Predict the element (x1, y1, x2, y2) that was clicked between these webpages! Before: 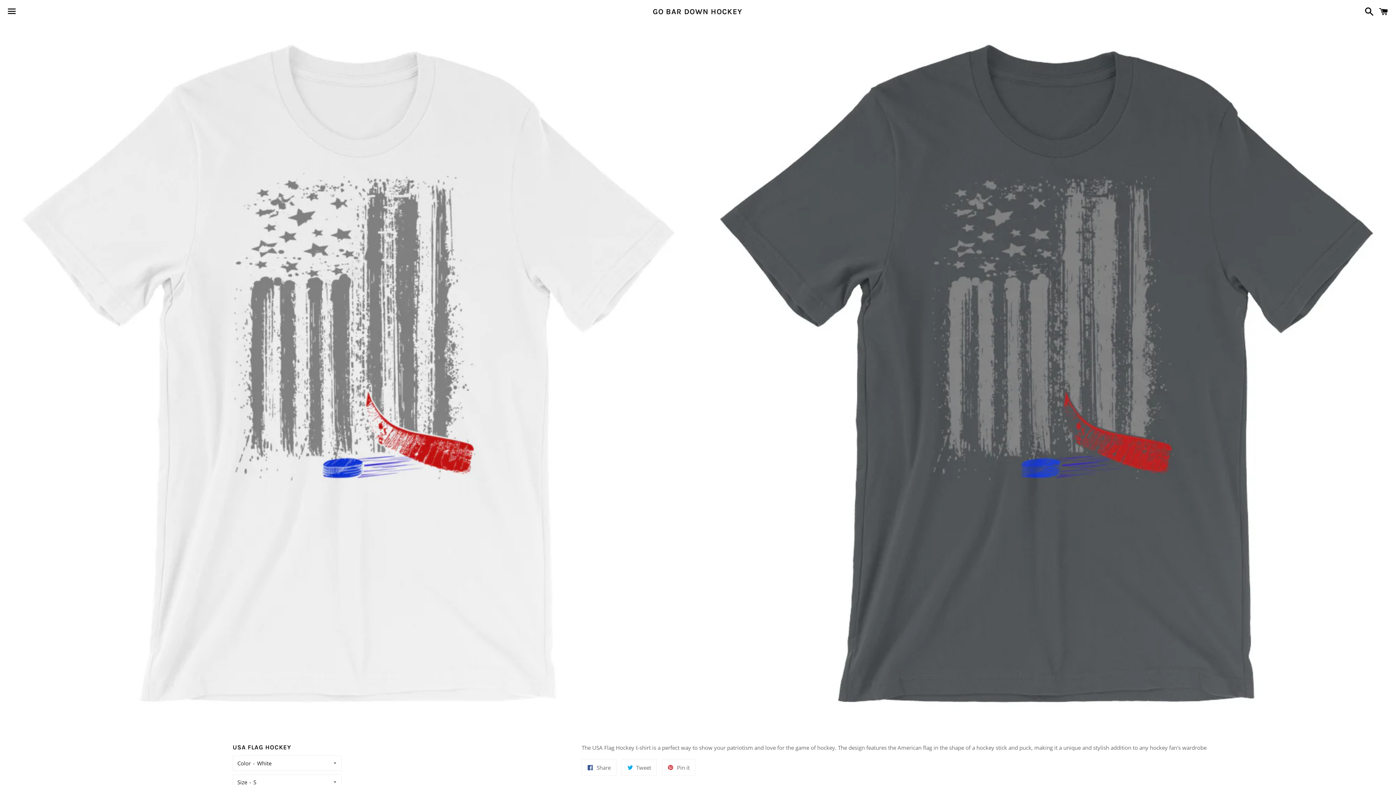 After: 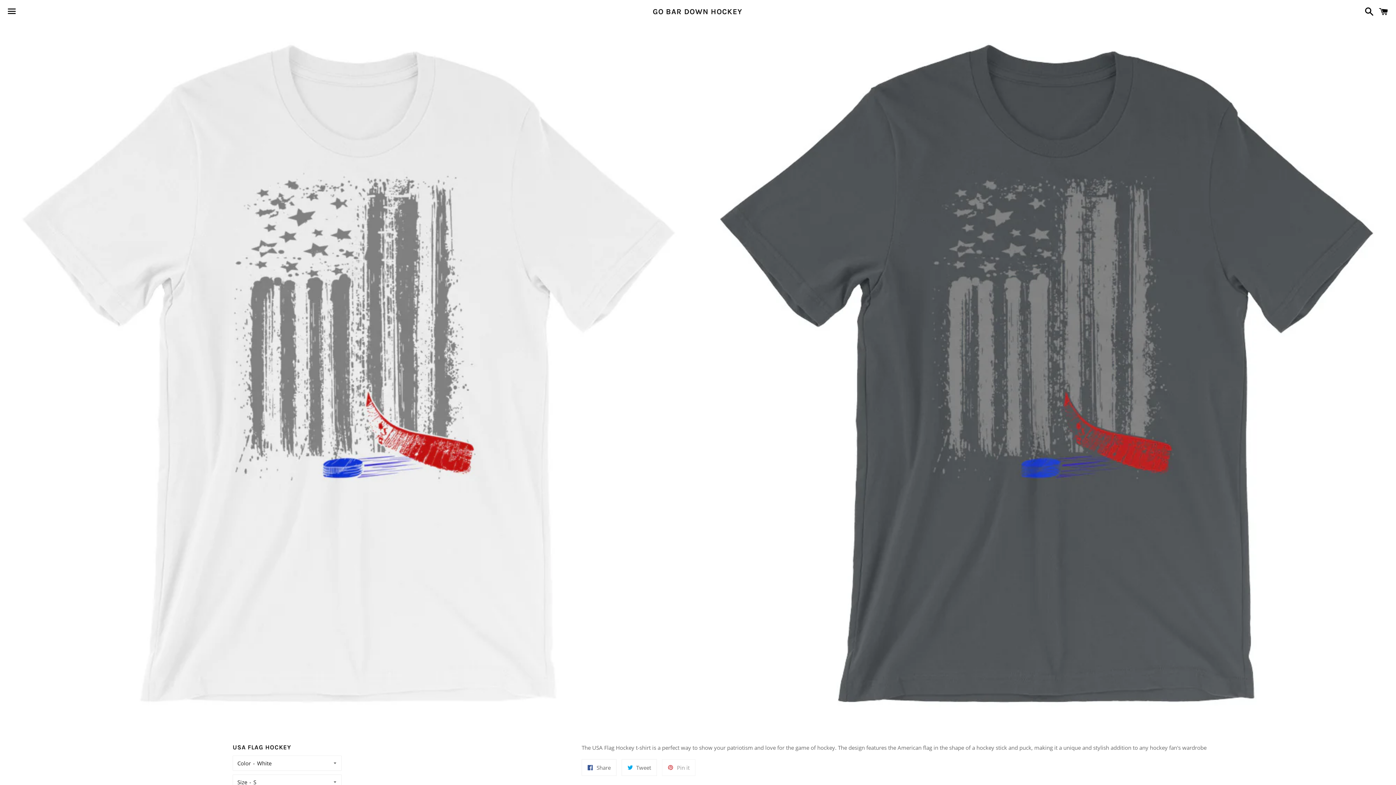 Action: bbox: (662, 759, 695, 776) label:  Pin it
Pin on Pinterest